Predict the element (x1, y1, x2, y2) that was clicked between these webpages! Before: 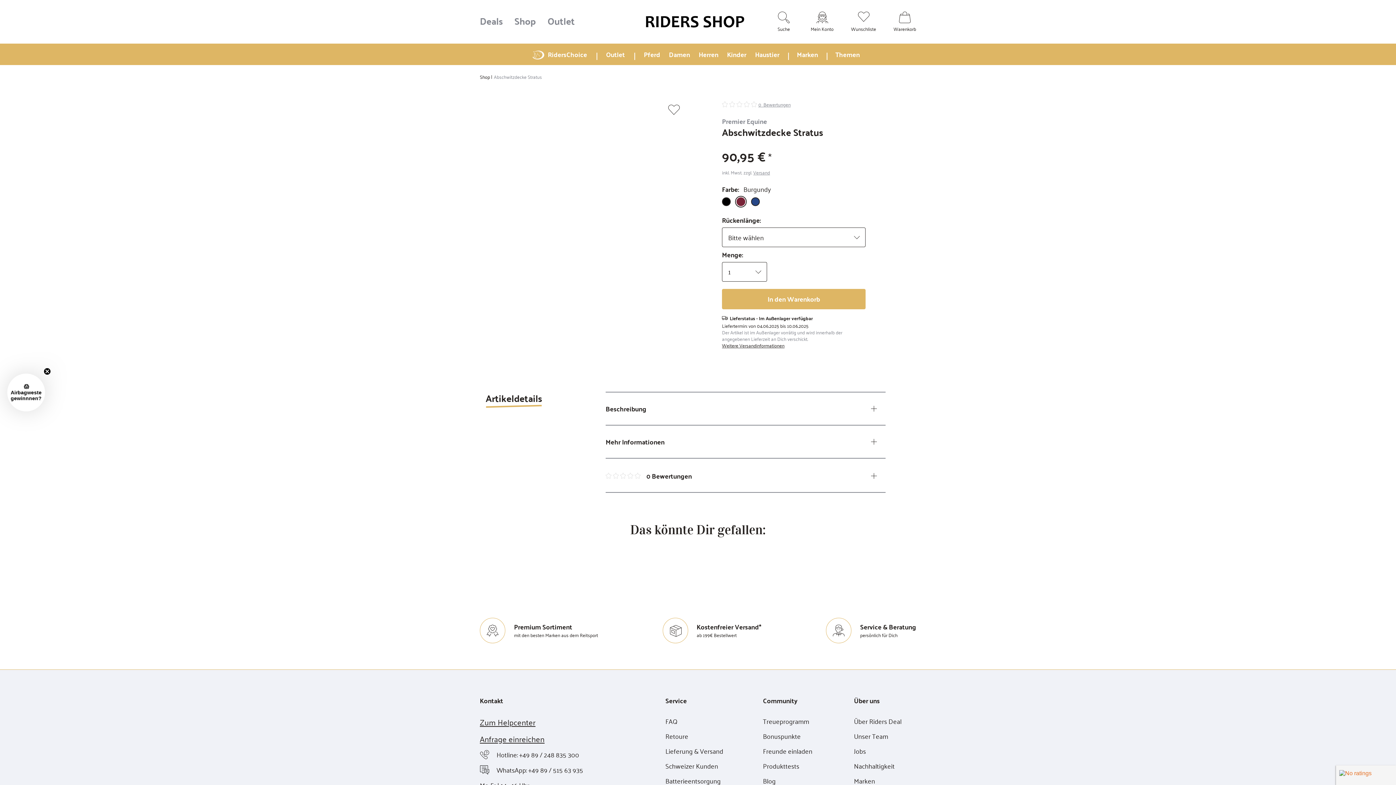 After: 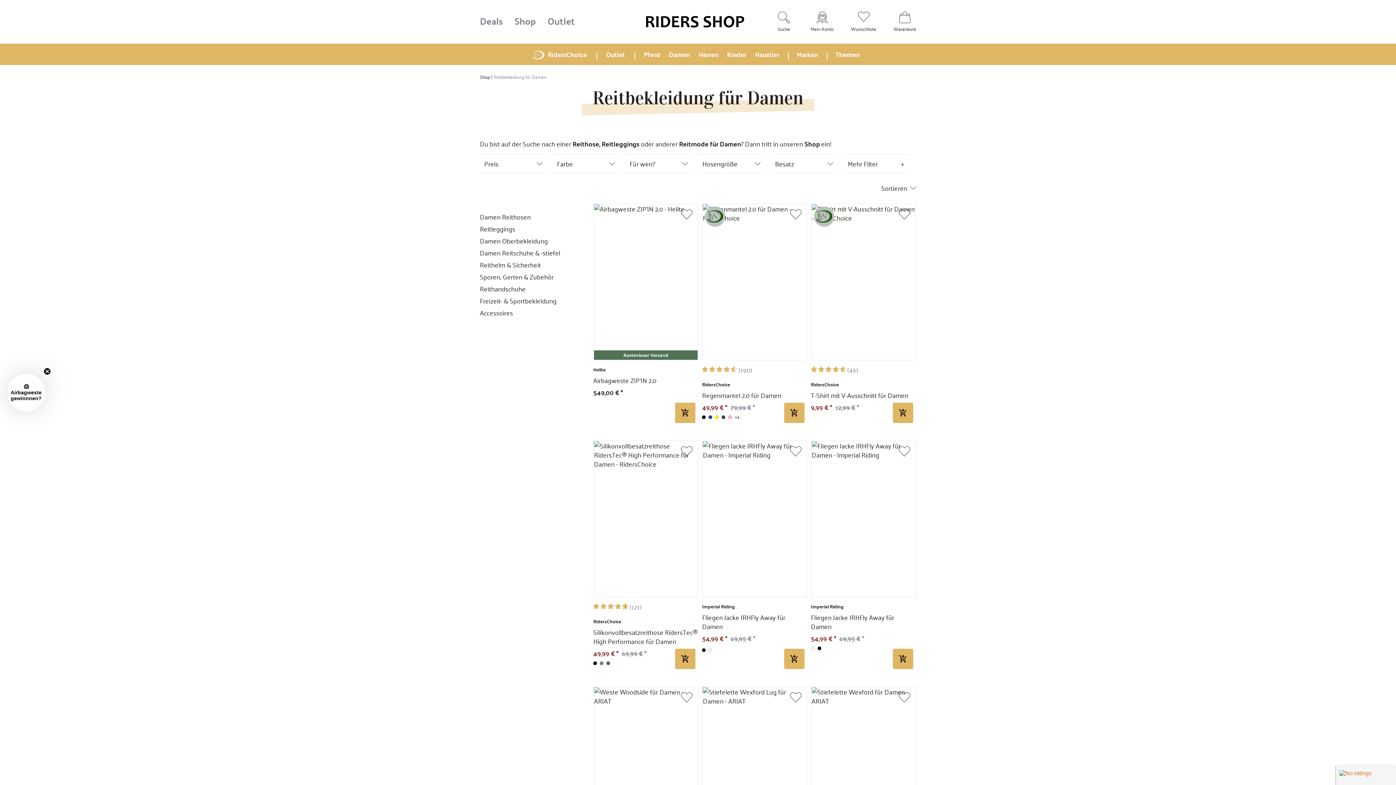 Action: label: Damen bbox: (666, 43, 693, 65)